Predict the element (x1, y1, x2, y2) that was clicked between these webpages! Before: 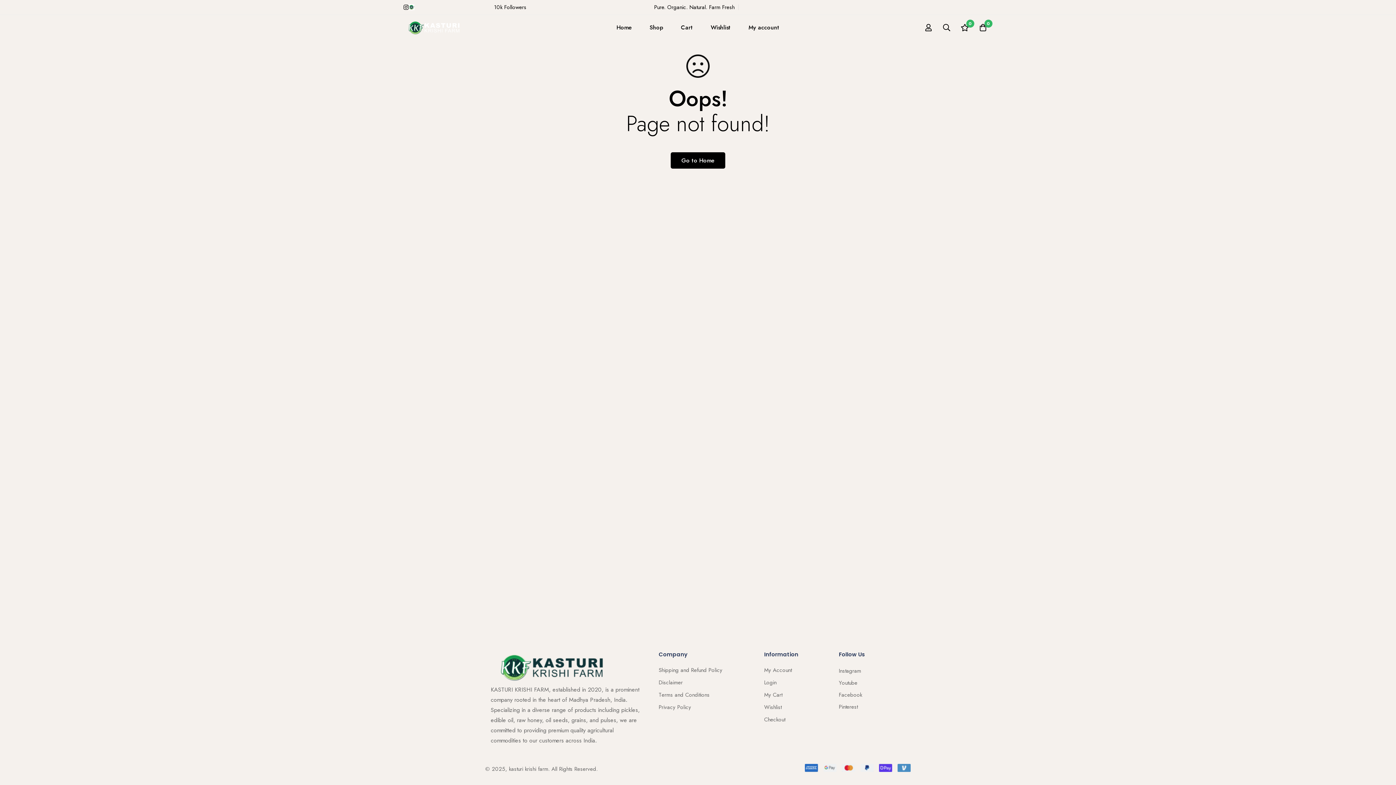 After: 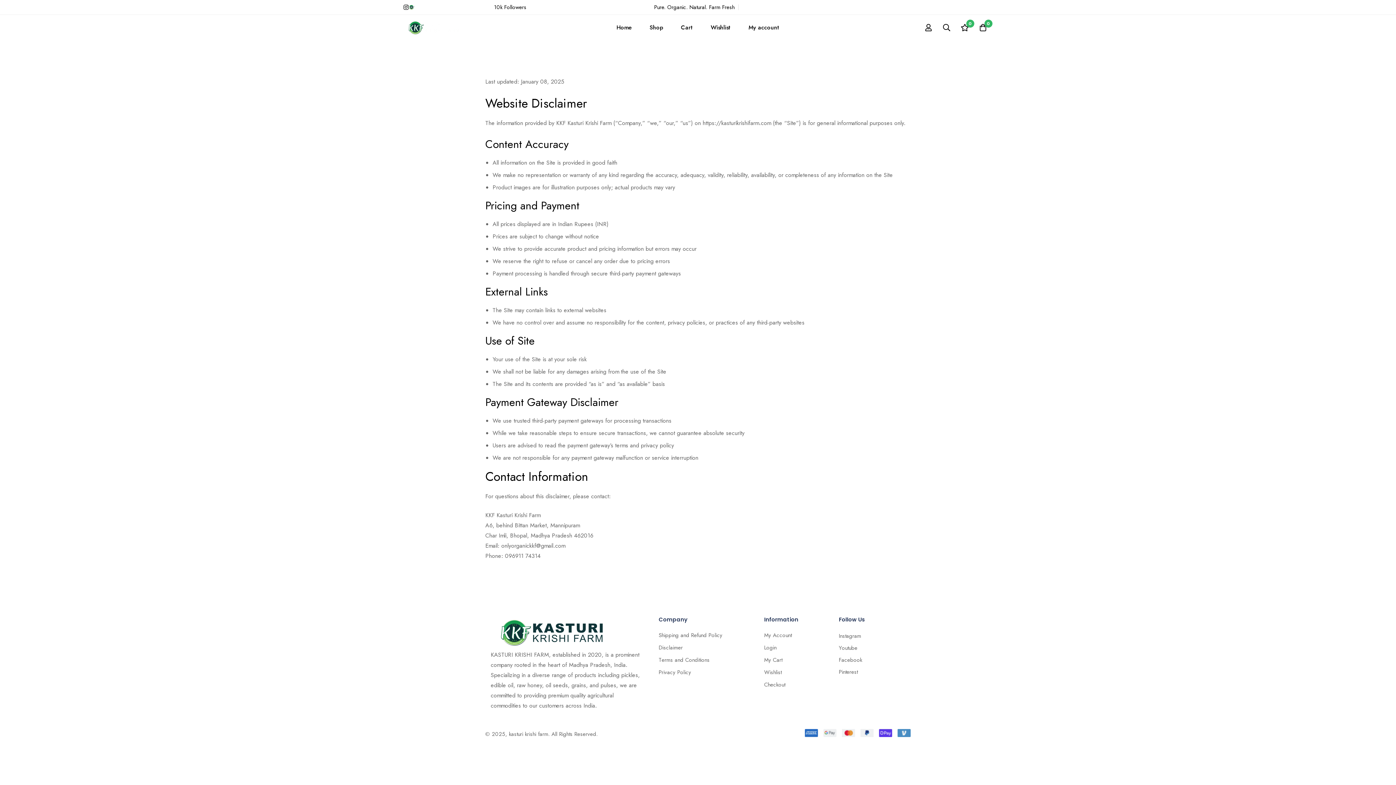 Action: label: Disclaimer bbox: (658, 677, 682, 688)